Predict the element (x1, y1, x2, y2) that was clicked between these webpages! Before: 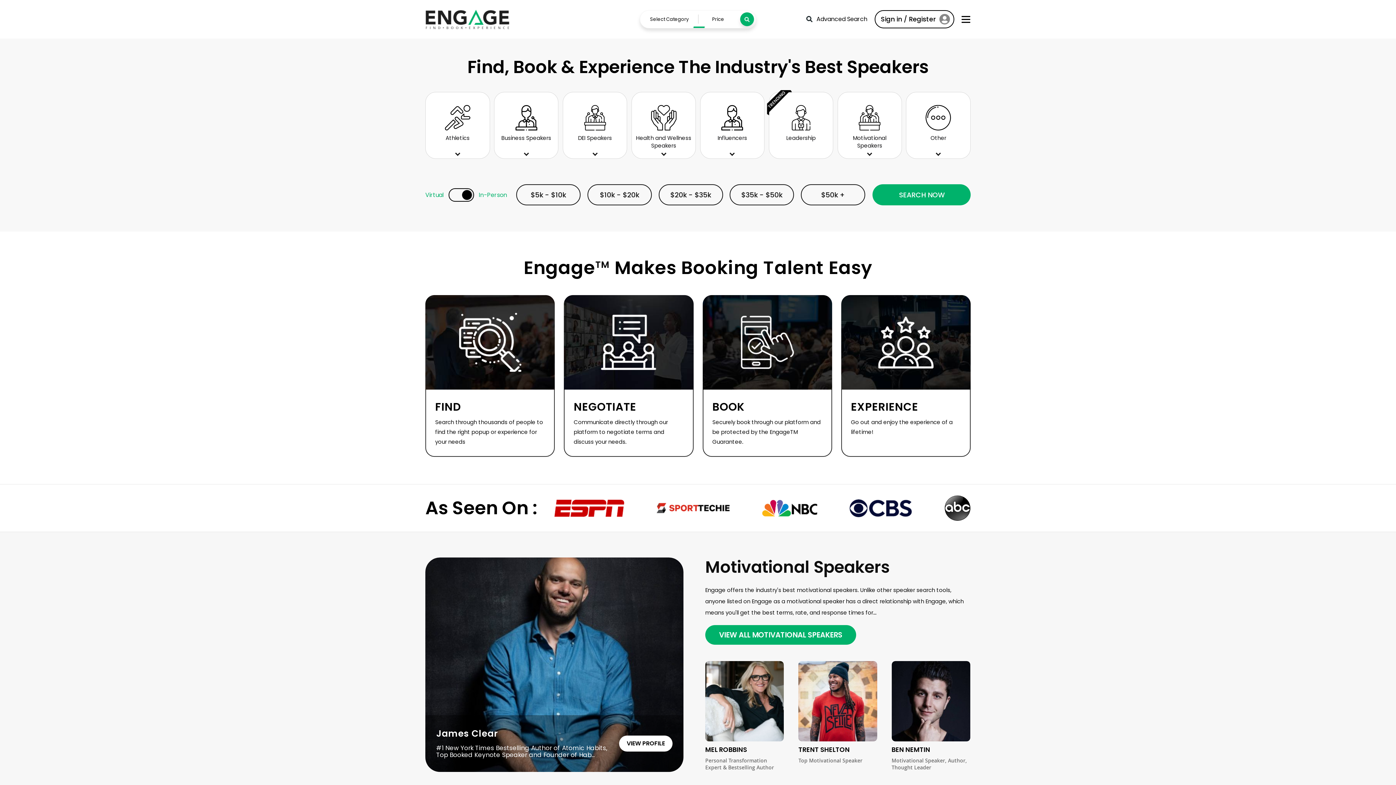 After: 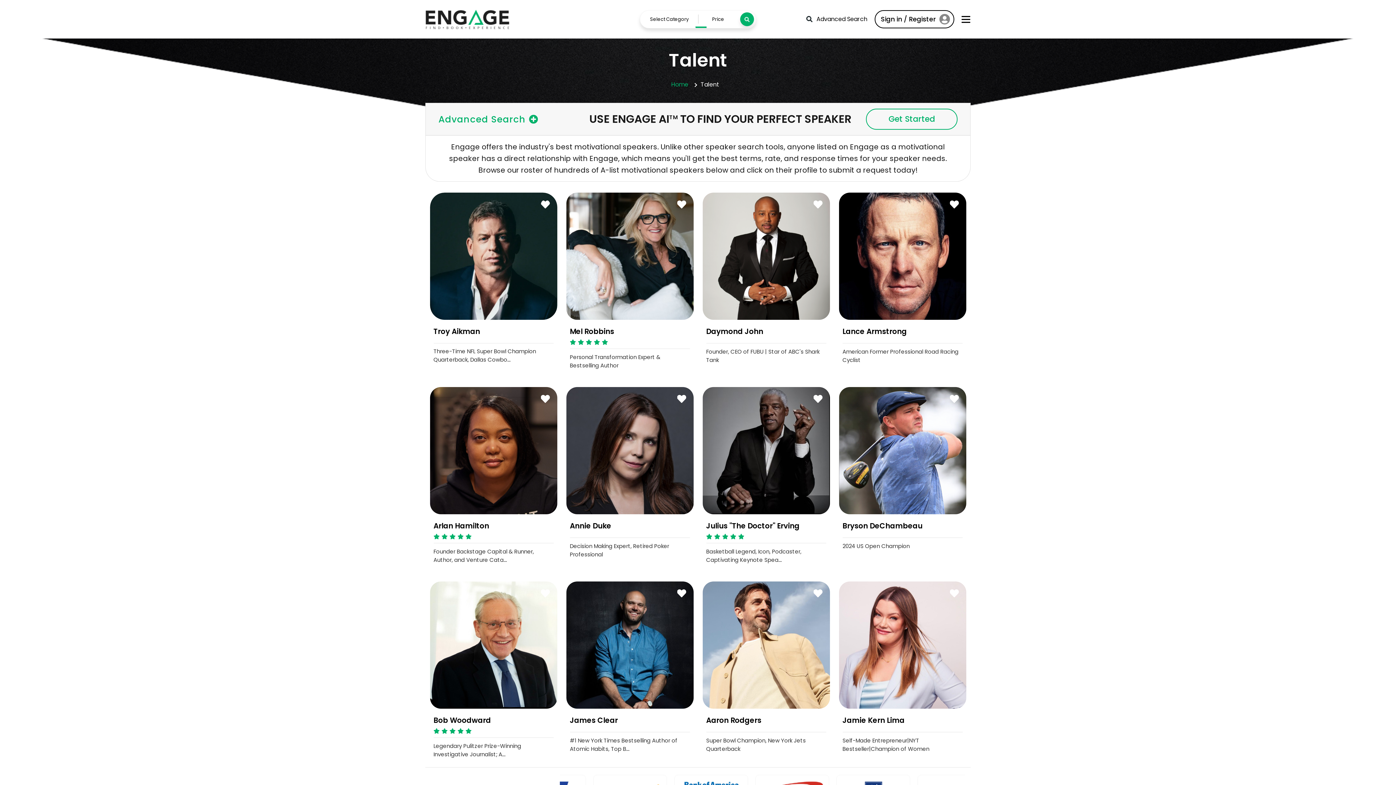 Action: bbox: (564, 295, 693, 457) label: NEGOTIATE 

Communicate directly through our platform to negotiate terms and discuss your needs.